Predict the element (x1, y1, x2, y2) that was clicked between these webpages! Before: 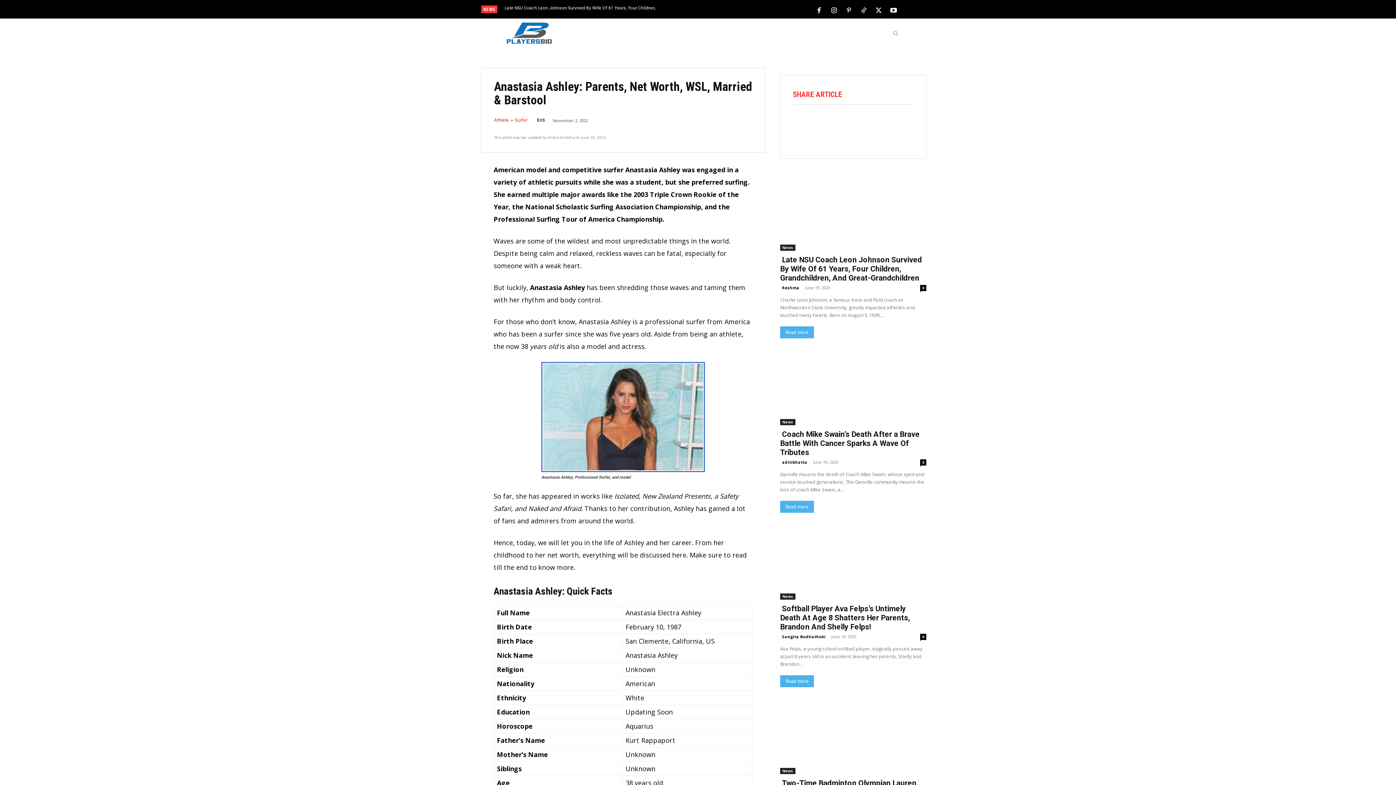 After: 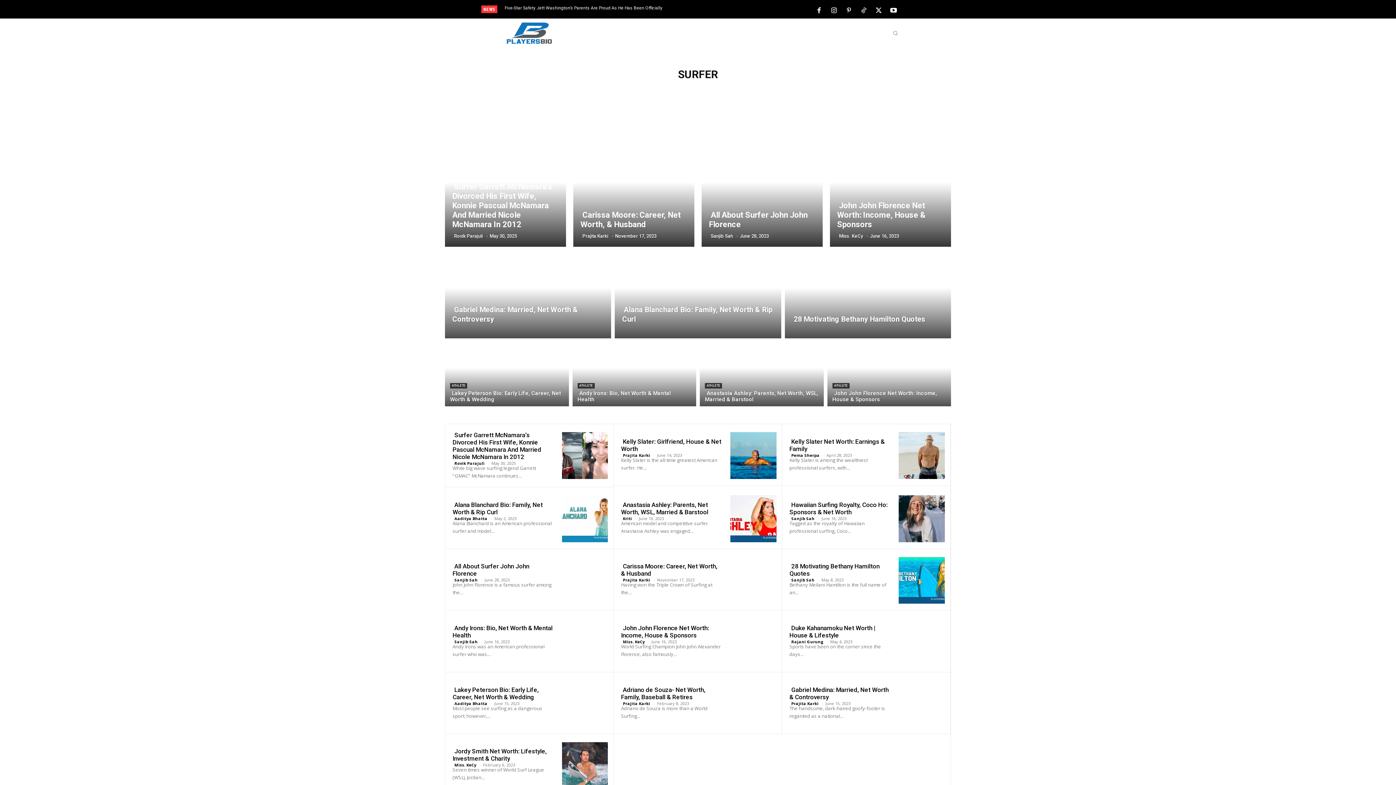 Action: bbox: (514, 117, 527, 122) label: Surfer